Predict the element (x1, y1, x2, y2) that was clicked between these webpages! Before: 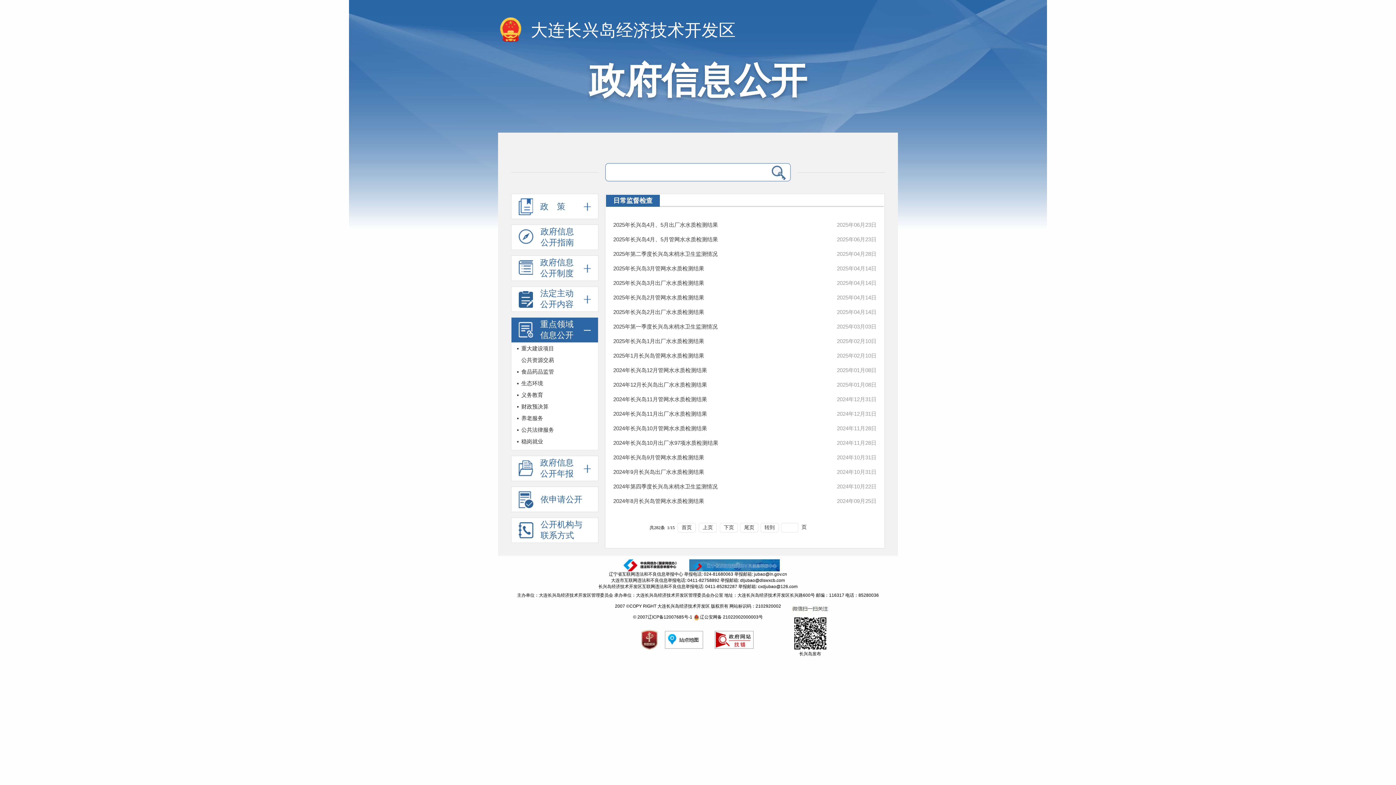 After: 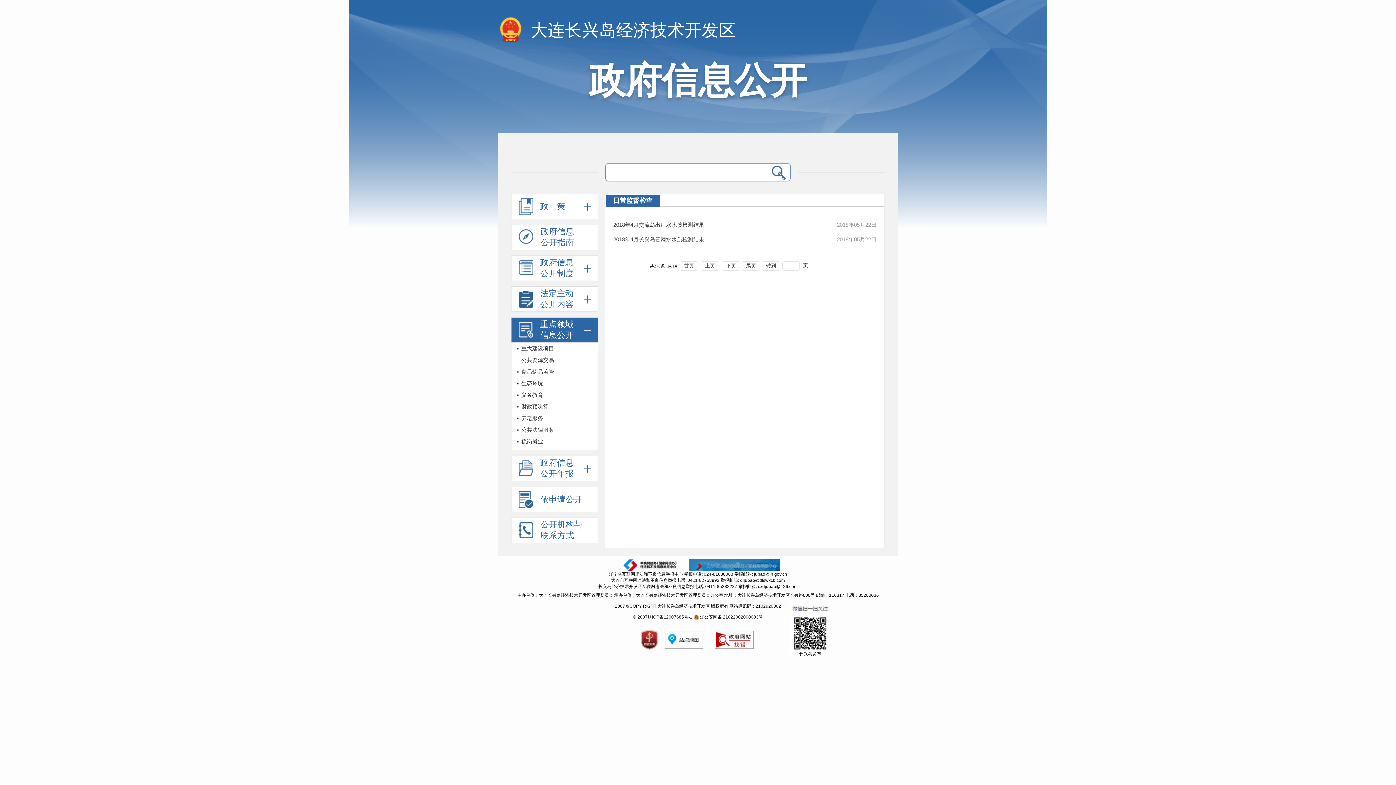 Action: label: 尾页 bbox: (740, 523, 758, 532)